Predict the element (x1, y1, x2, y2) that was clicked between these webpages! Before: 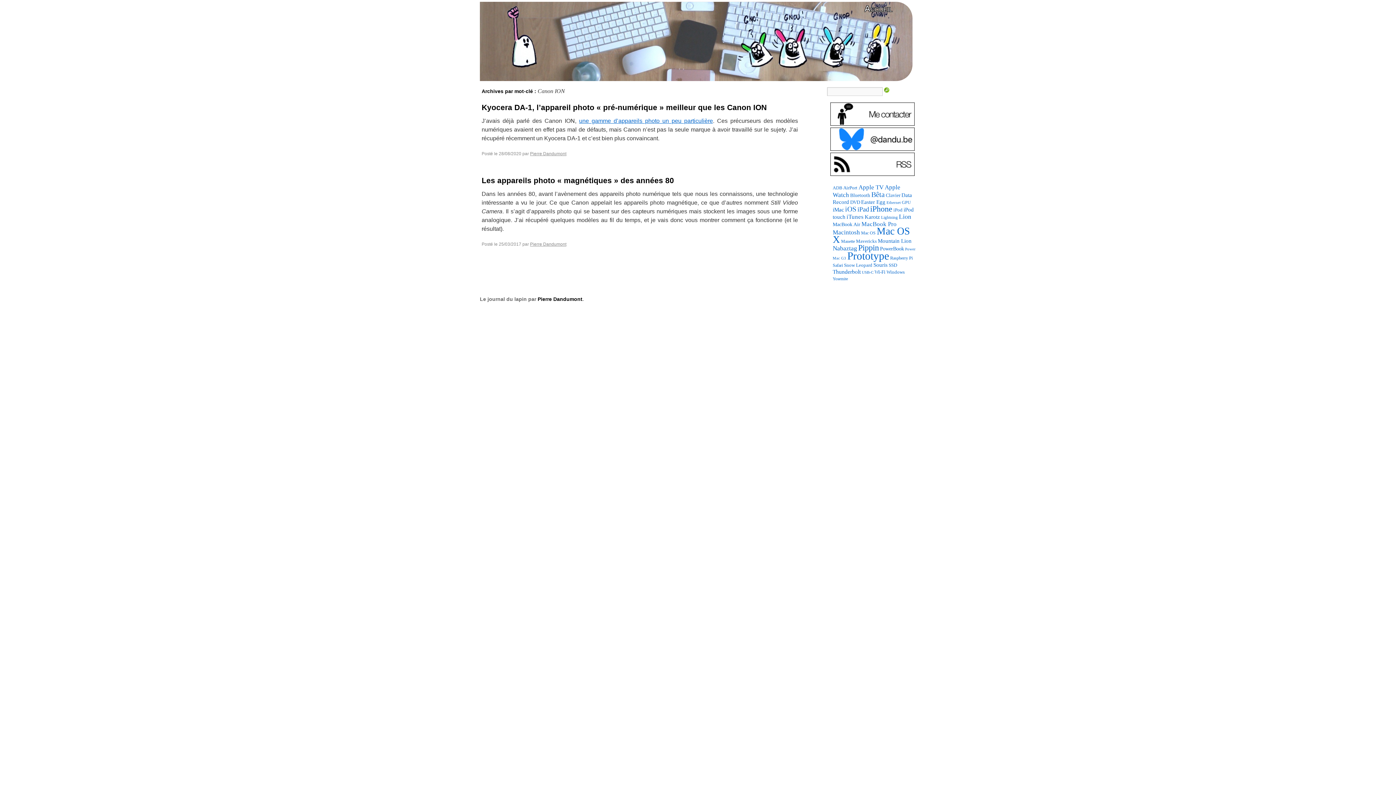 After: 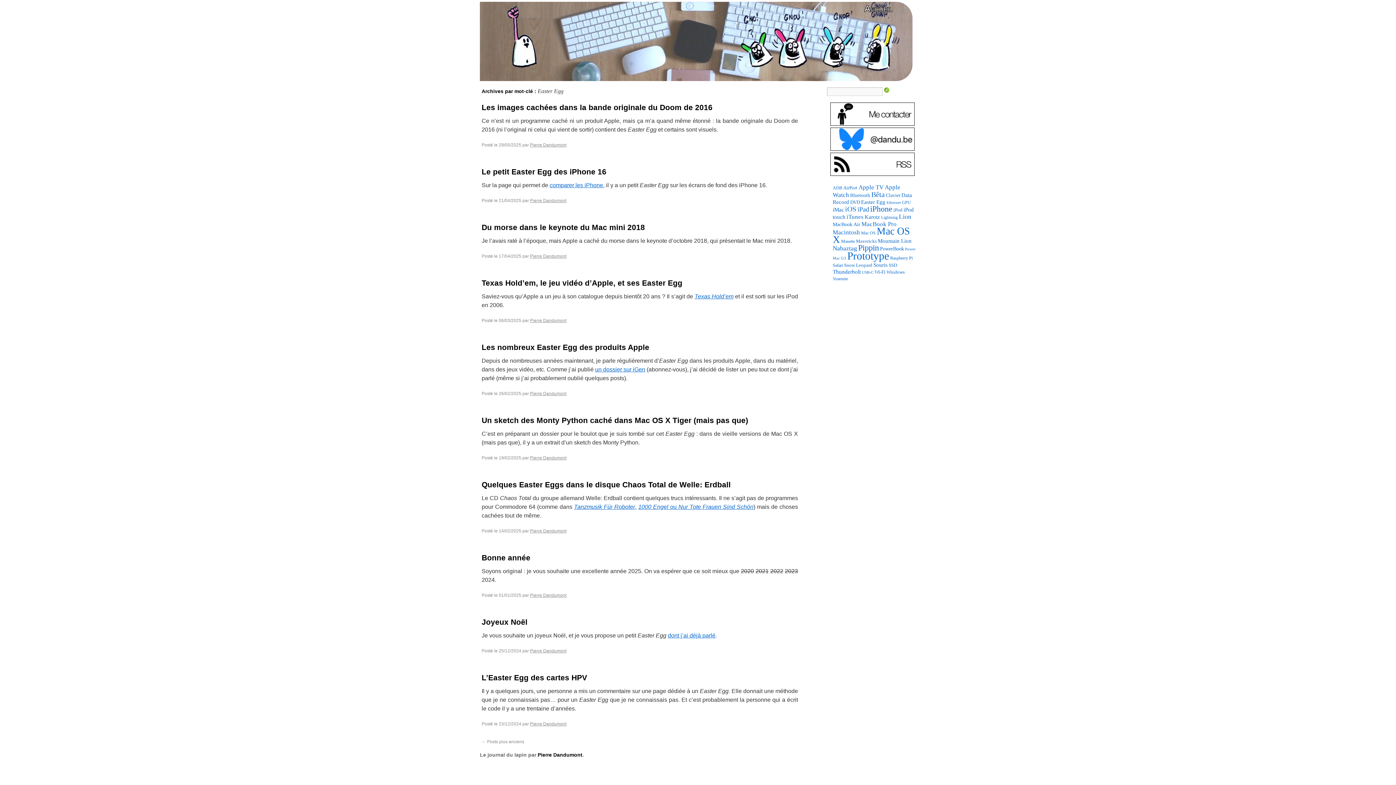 Action: bbox: (861, 199, 885, 205) label: Easter Egg (127 éléments)